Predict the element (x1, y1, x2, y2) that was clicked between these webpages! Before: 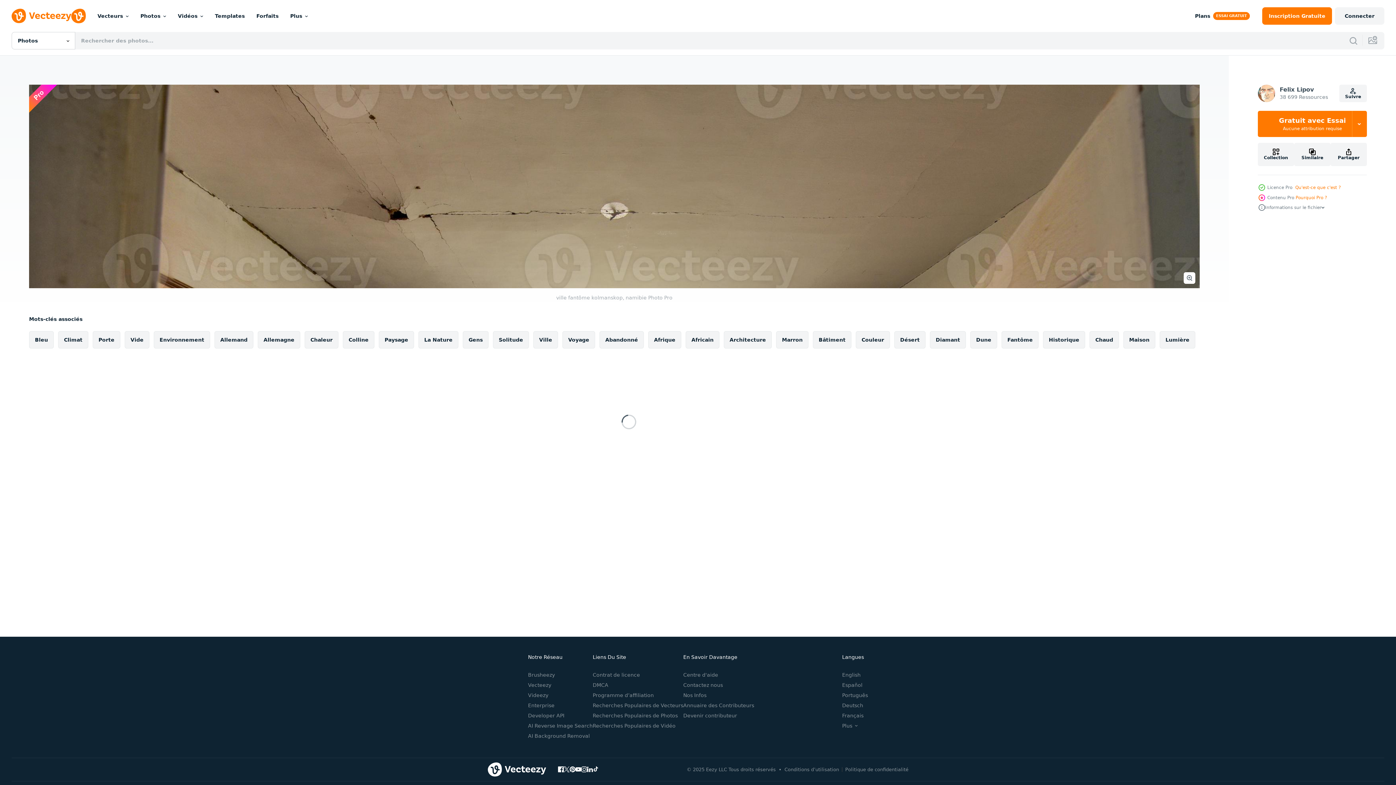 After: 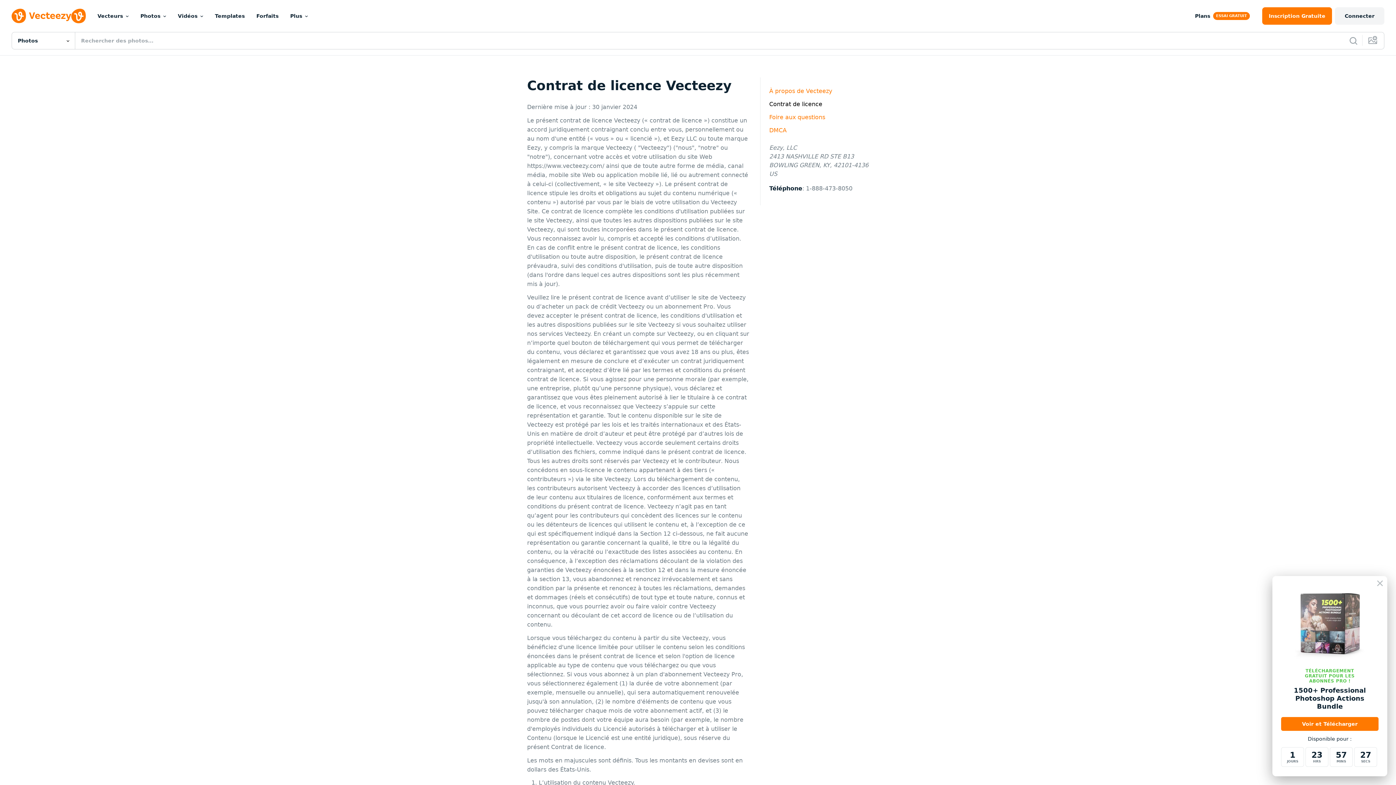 Action: label: Contrat de licence bbox: (592, 672, 640, 678)